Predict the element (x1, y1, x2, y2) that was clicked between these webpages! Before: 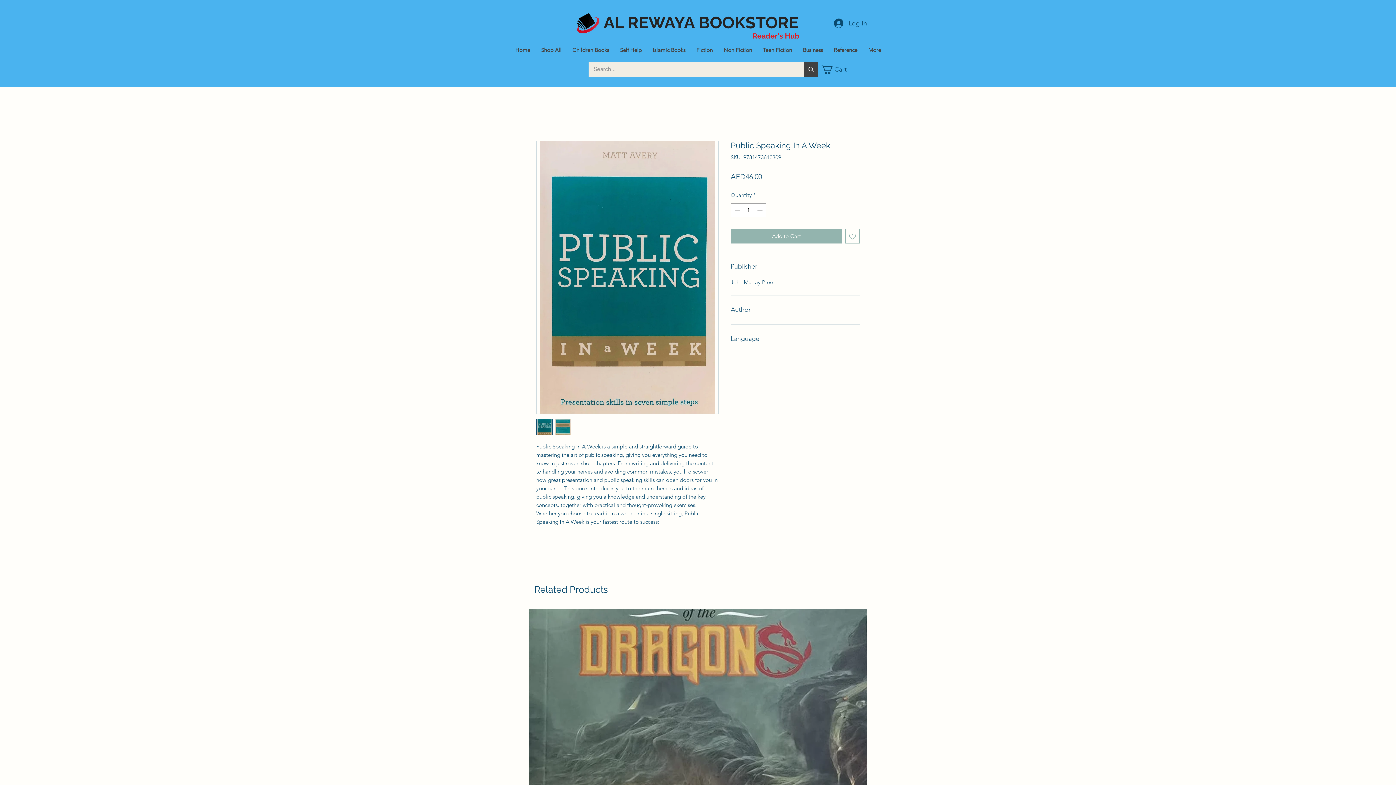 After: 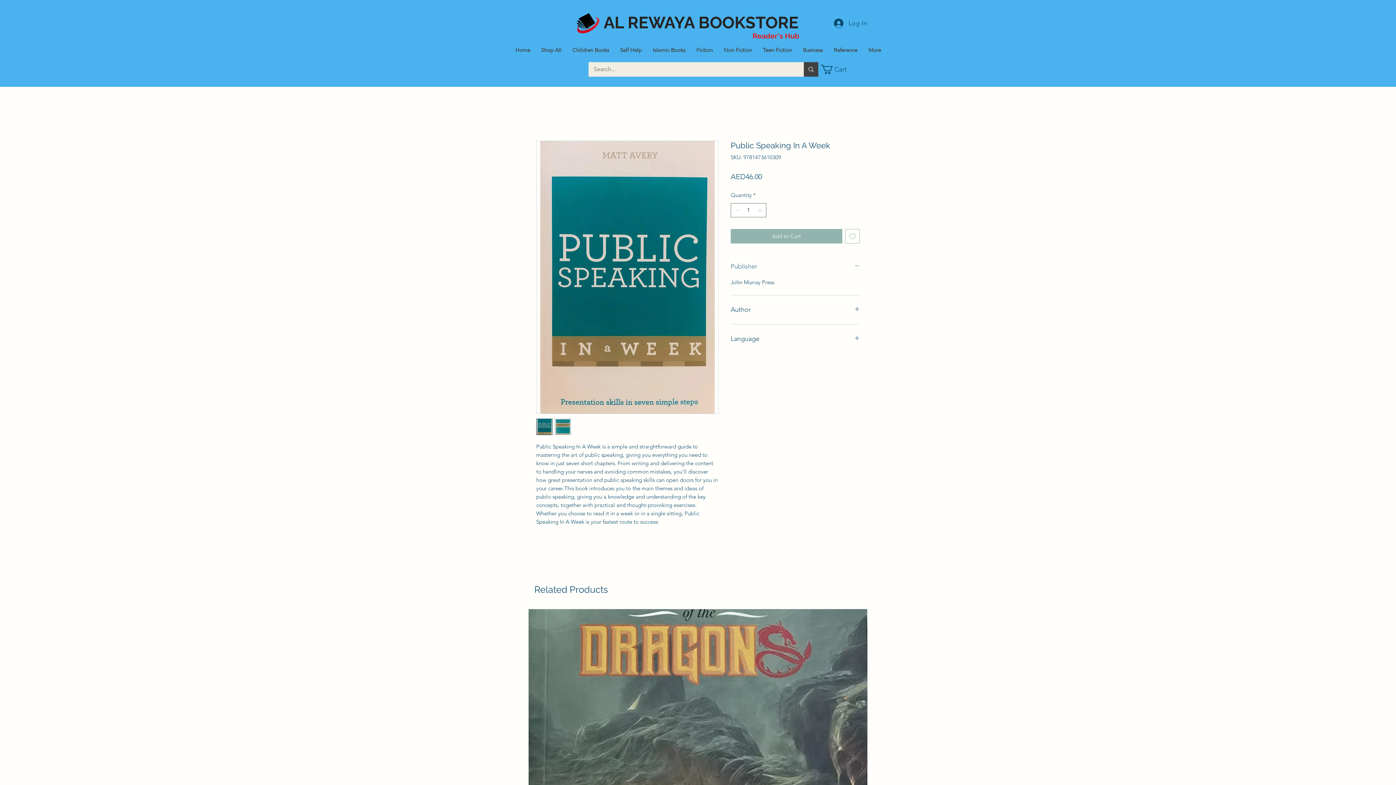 Action: label: Publisher bbox: (730, 261, 860, 272)